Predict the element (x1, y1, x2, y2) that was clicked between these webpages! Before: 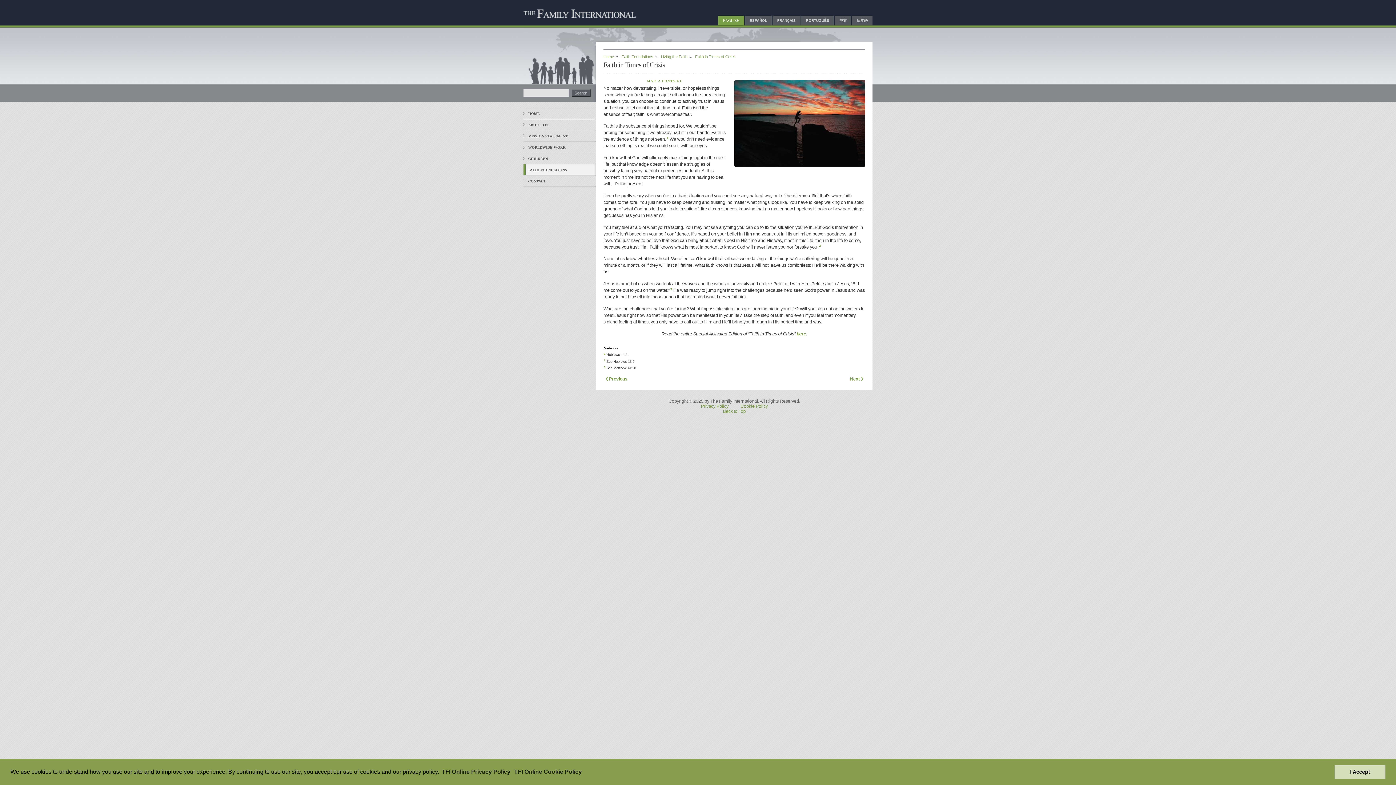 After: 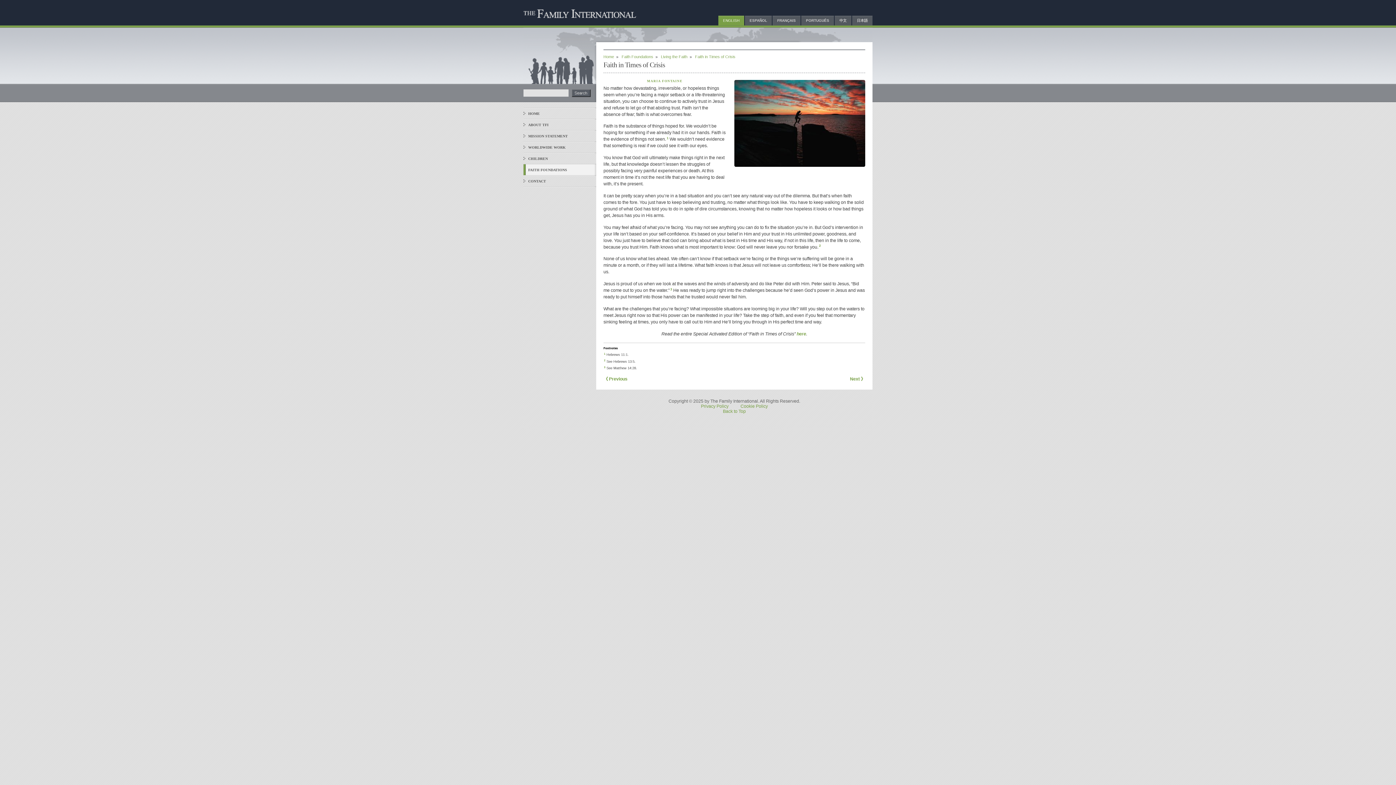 Action: bbox: (1334, 765, 1385, 779) label: dismiss cookie message